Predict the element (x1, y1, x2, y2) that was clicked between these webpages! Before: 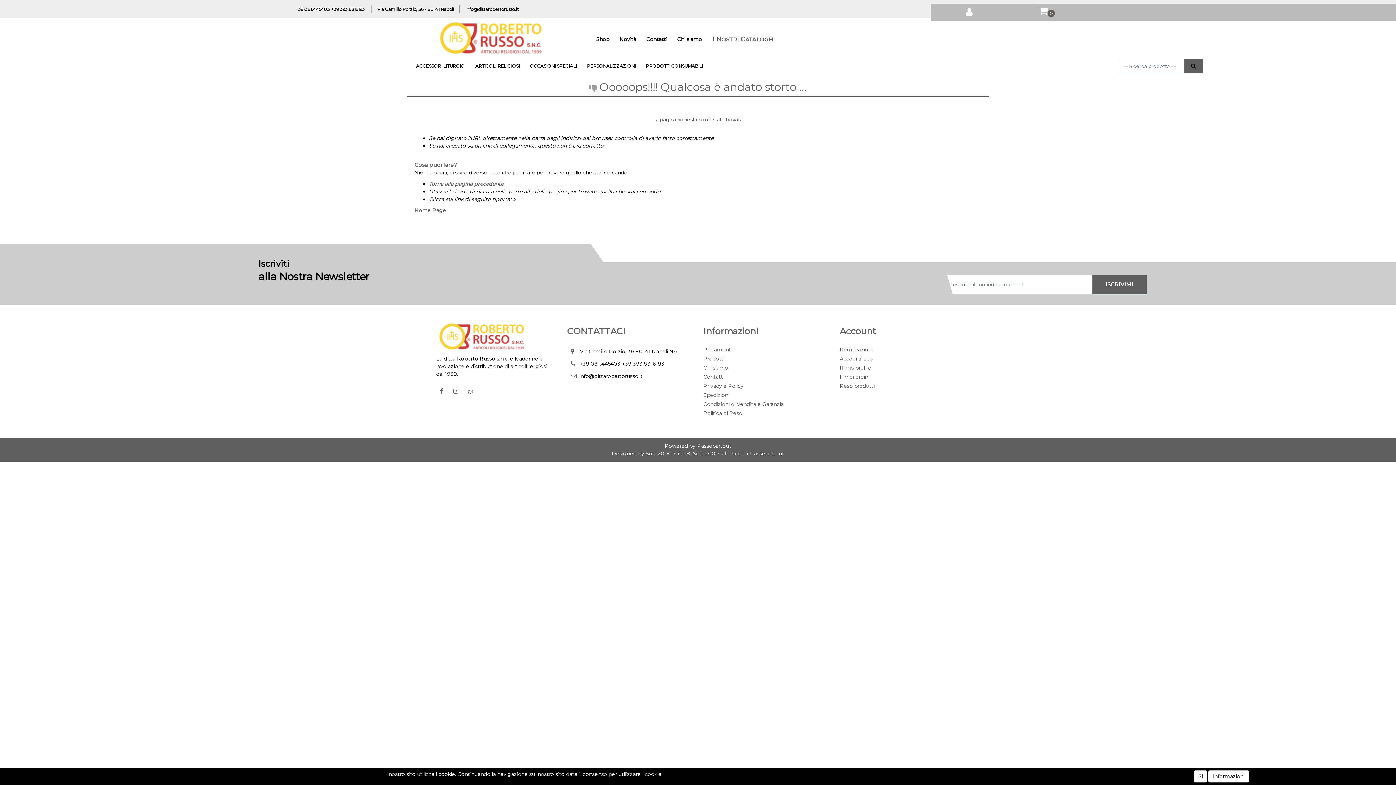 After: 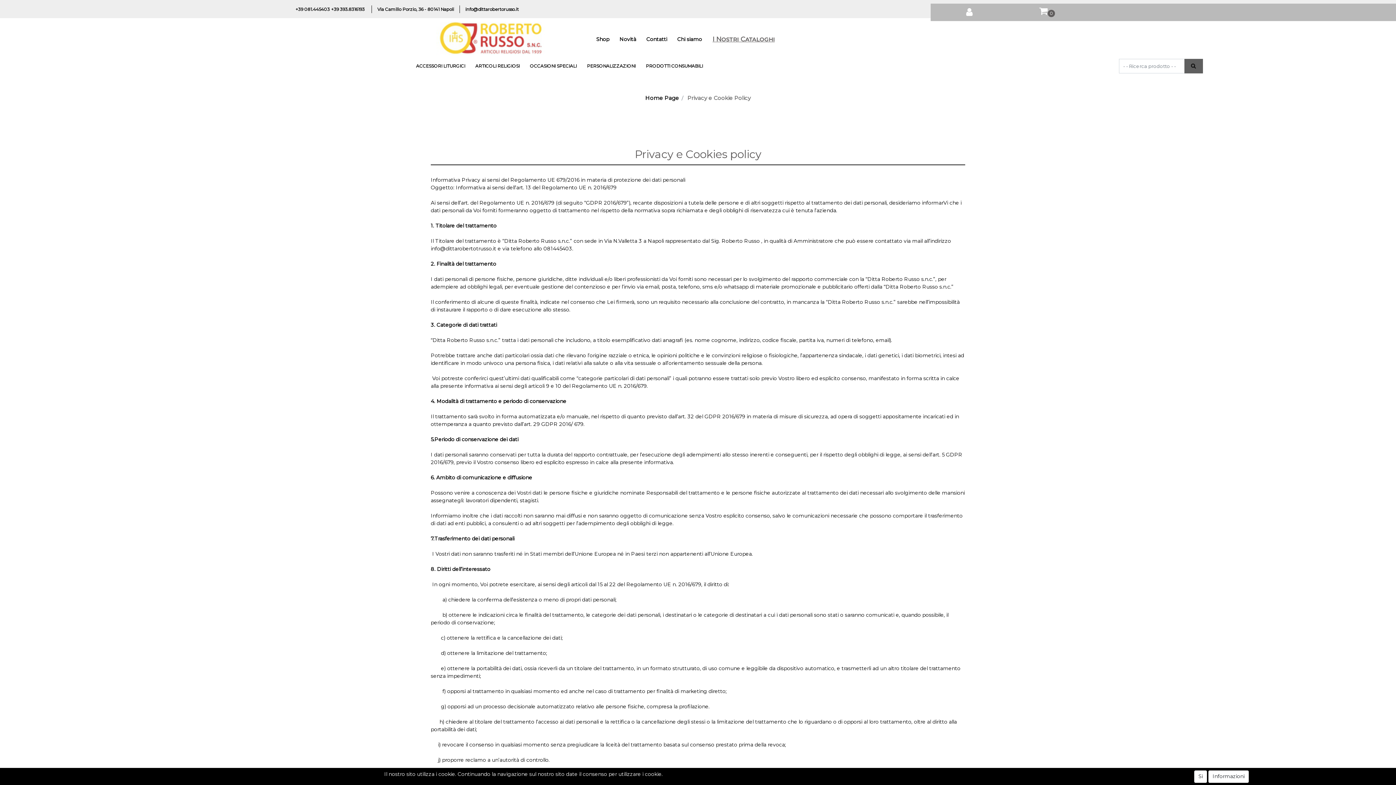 Action: label: Privacy e Policy bbox: (703, 381, 829, 390)